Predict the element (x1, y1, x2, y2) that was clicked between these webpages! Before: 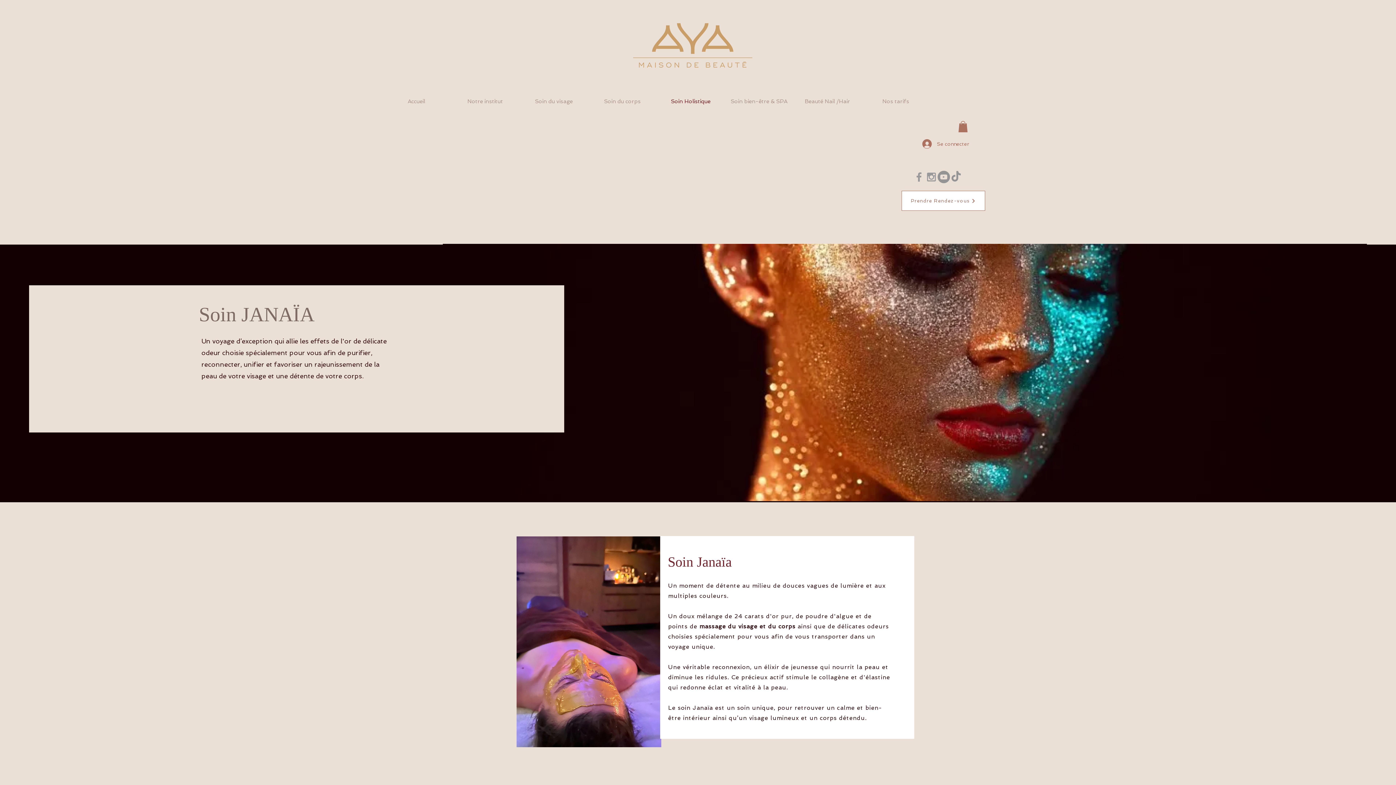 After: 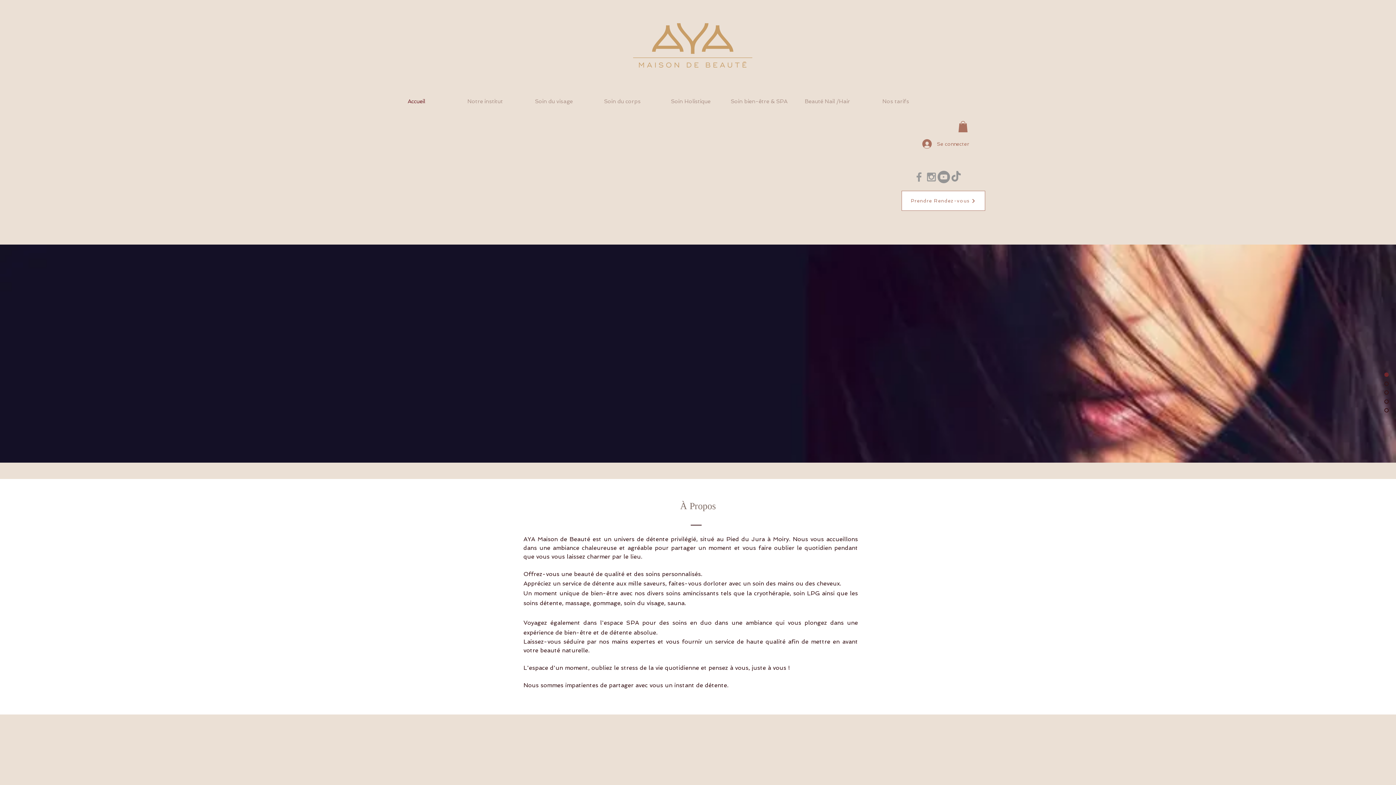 Action: bbox: (632, 21, 753, 69)